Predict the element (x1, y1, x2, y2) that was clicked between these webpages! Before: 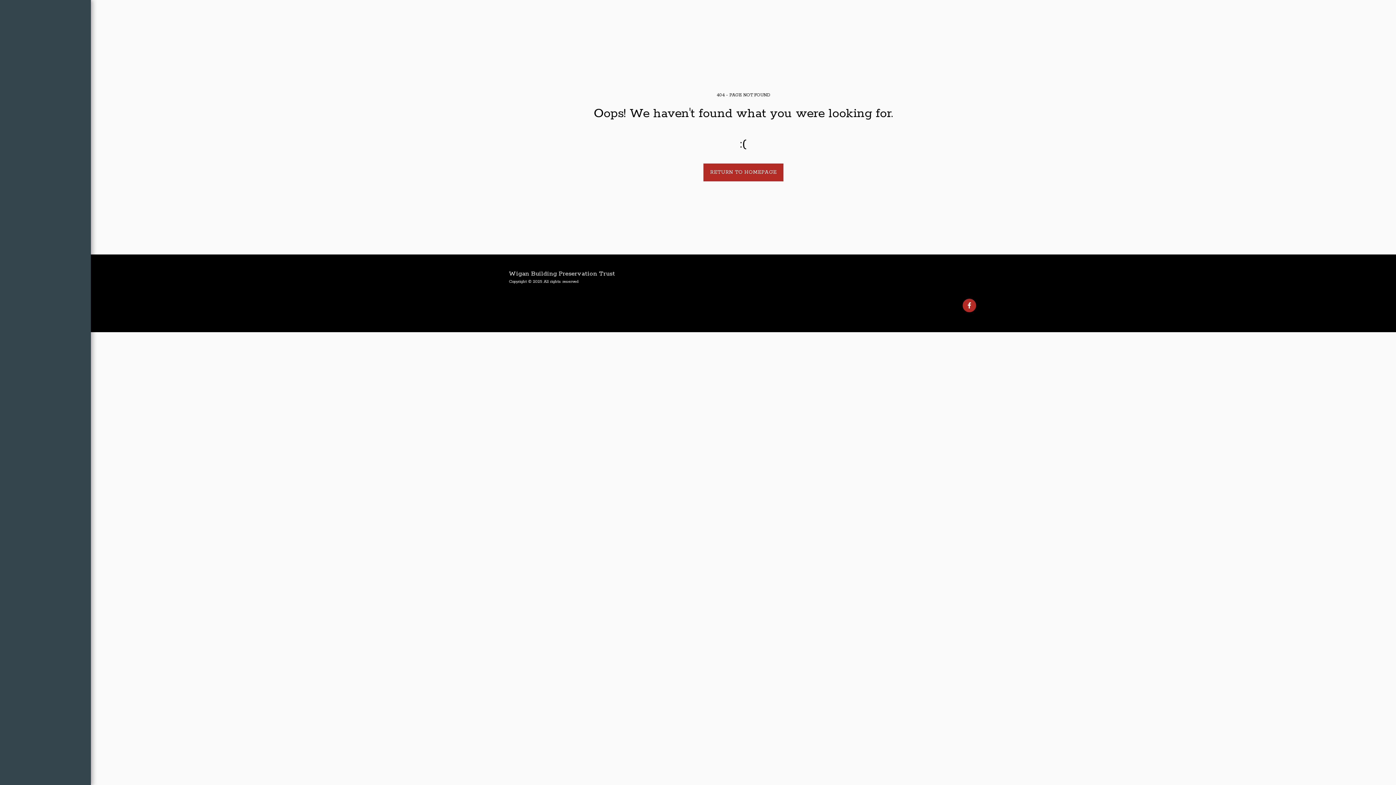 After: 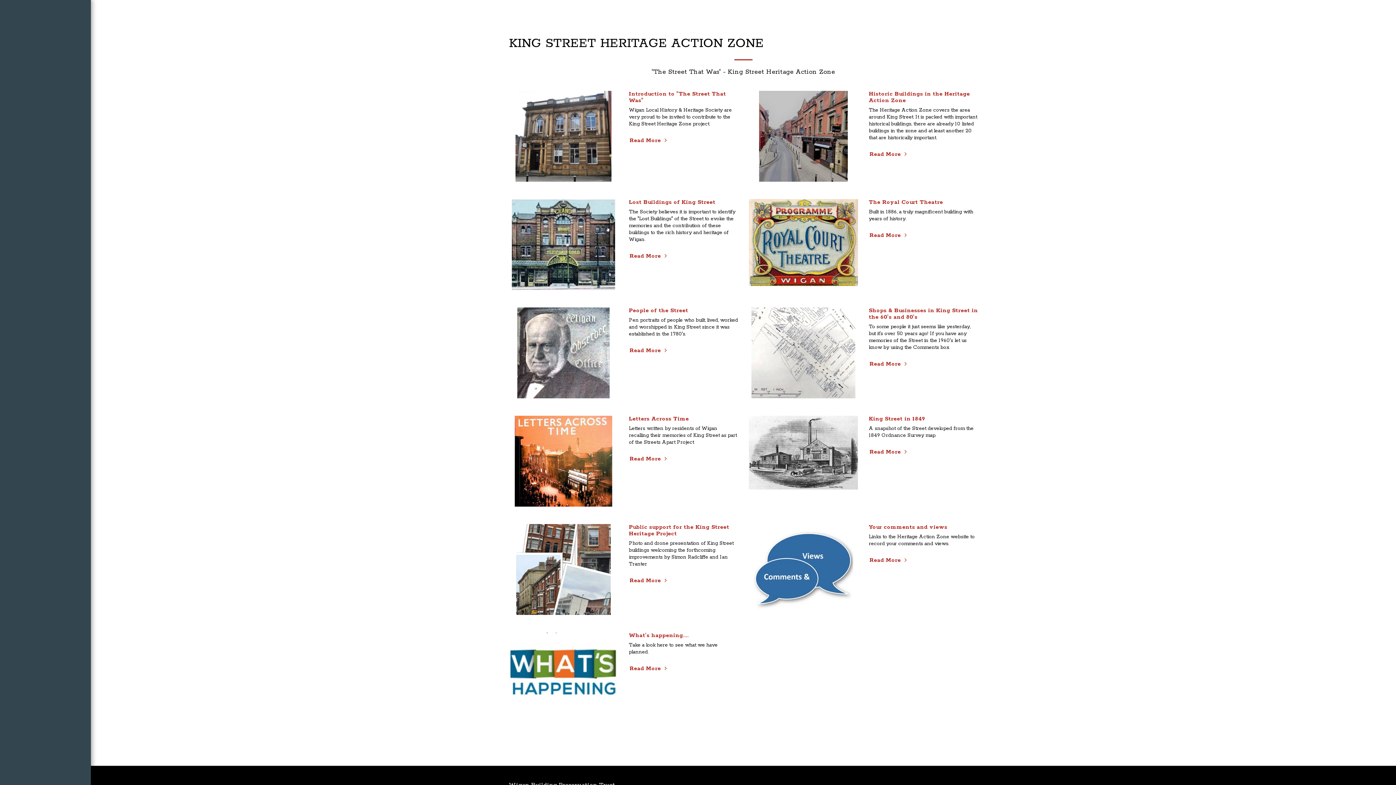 Action: bbox: (7, 169, 83, 186) label: KING STREET HERITAGE ACTION ZONE